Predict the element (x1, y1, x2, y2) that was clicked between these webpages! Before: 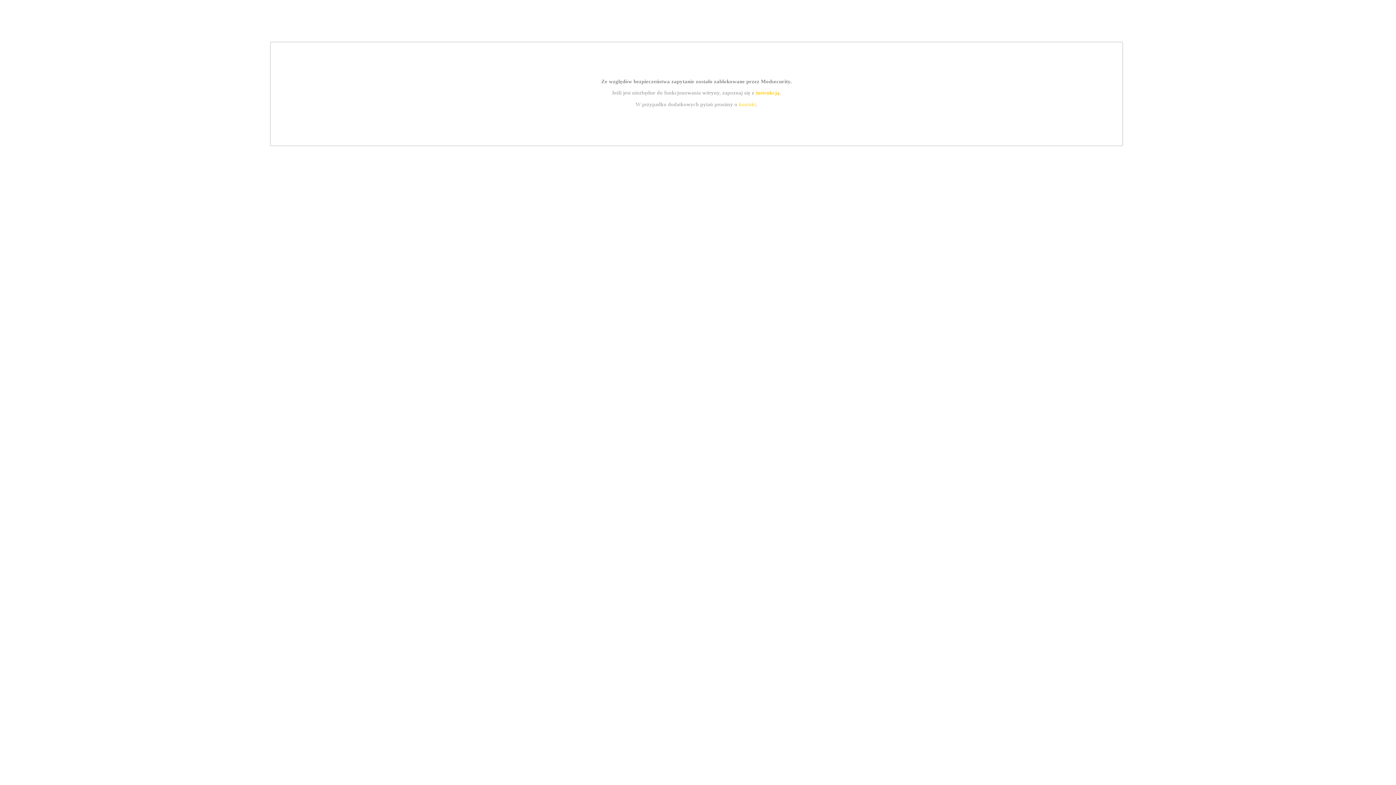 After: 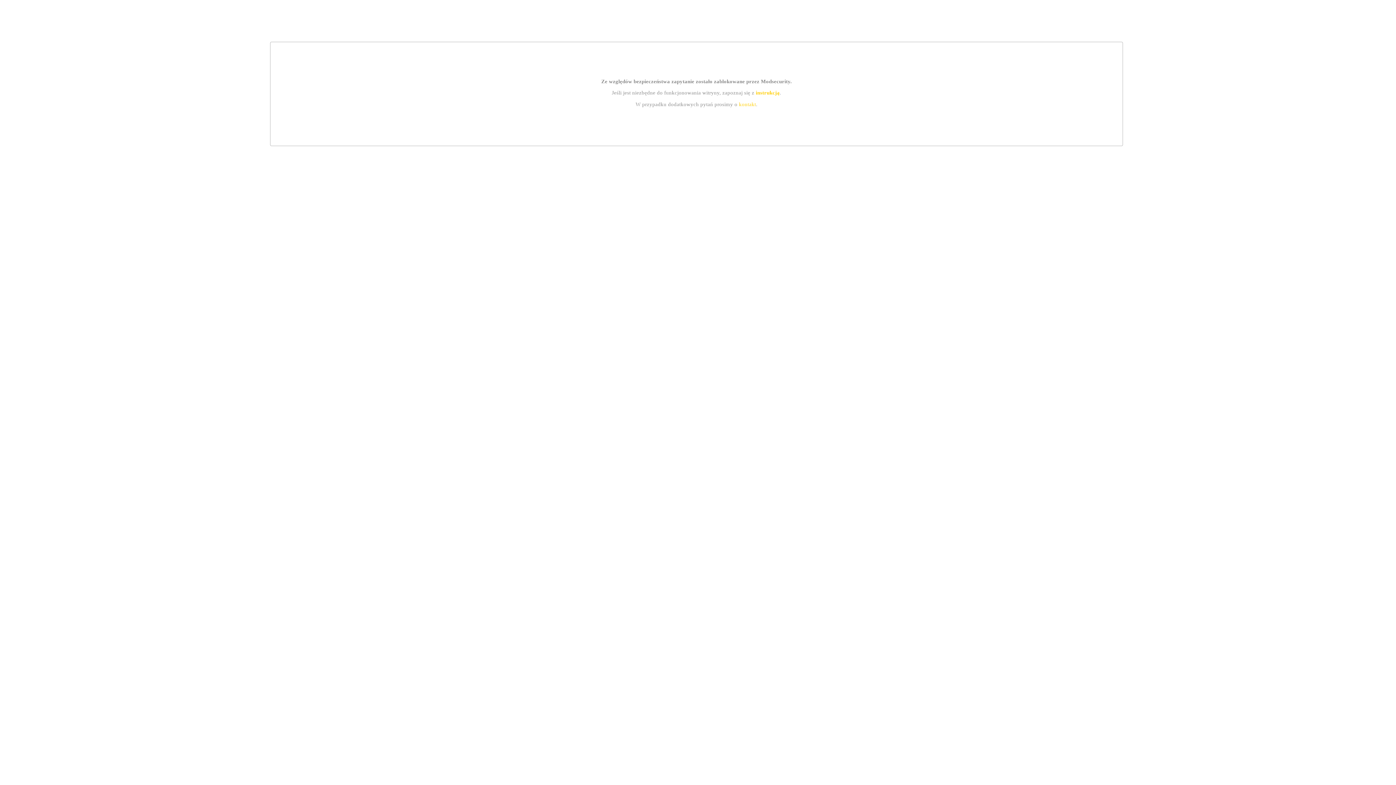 Action: label: kontakt bbox: (739, 101, 756, 107)